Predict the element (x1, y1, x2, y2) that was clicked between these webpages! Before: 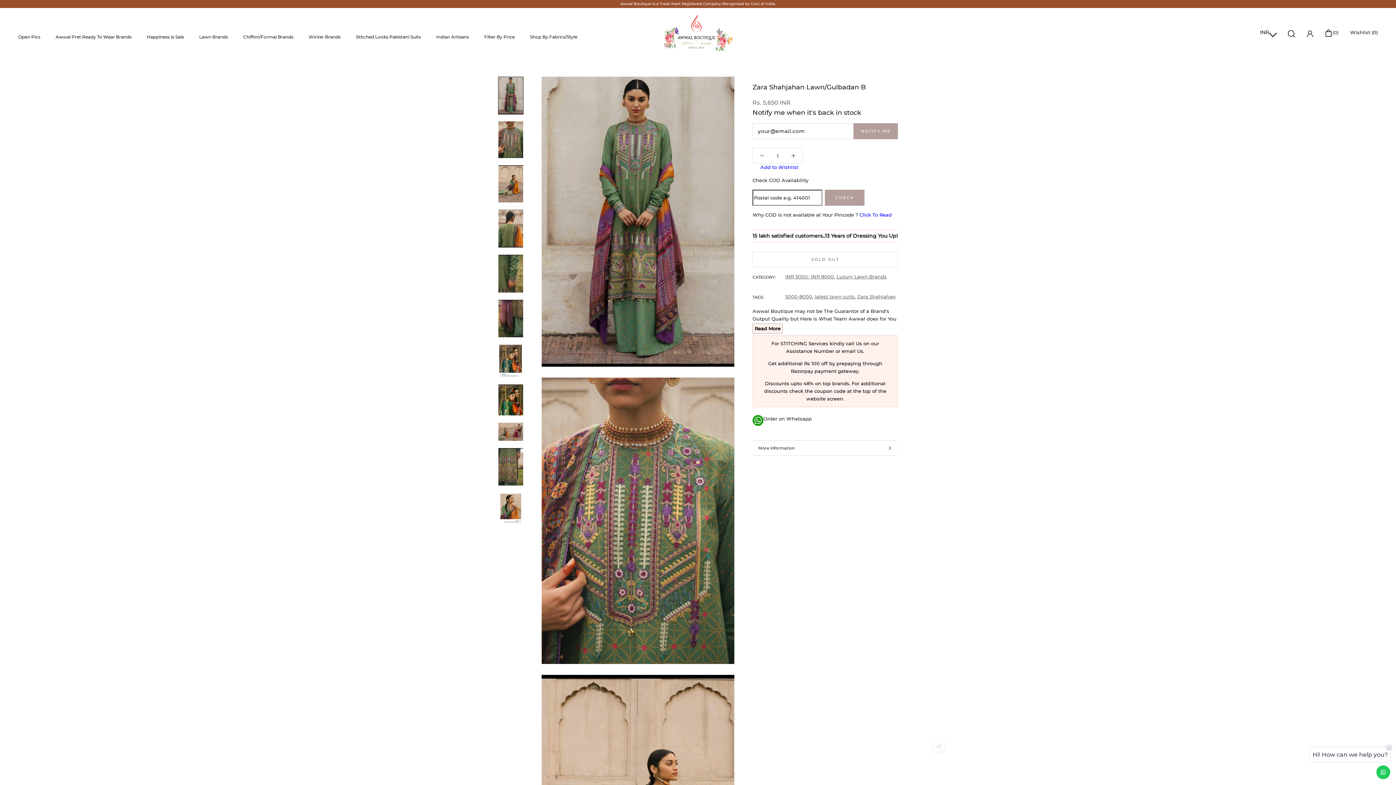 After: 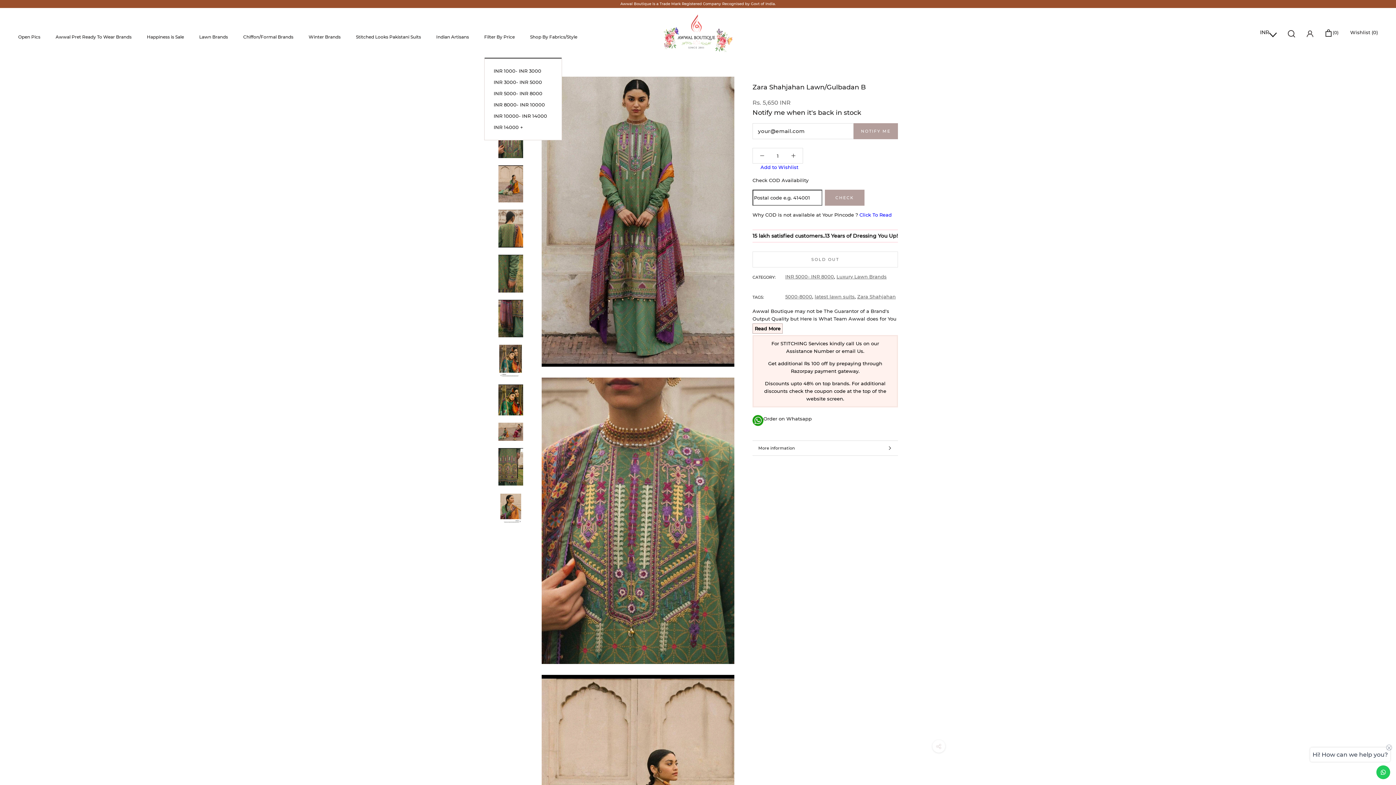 Action: label: Filter By Price bbox: (484, 34, 514, 39)